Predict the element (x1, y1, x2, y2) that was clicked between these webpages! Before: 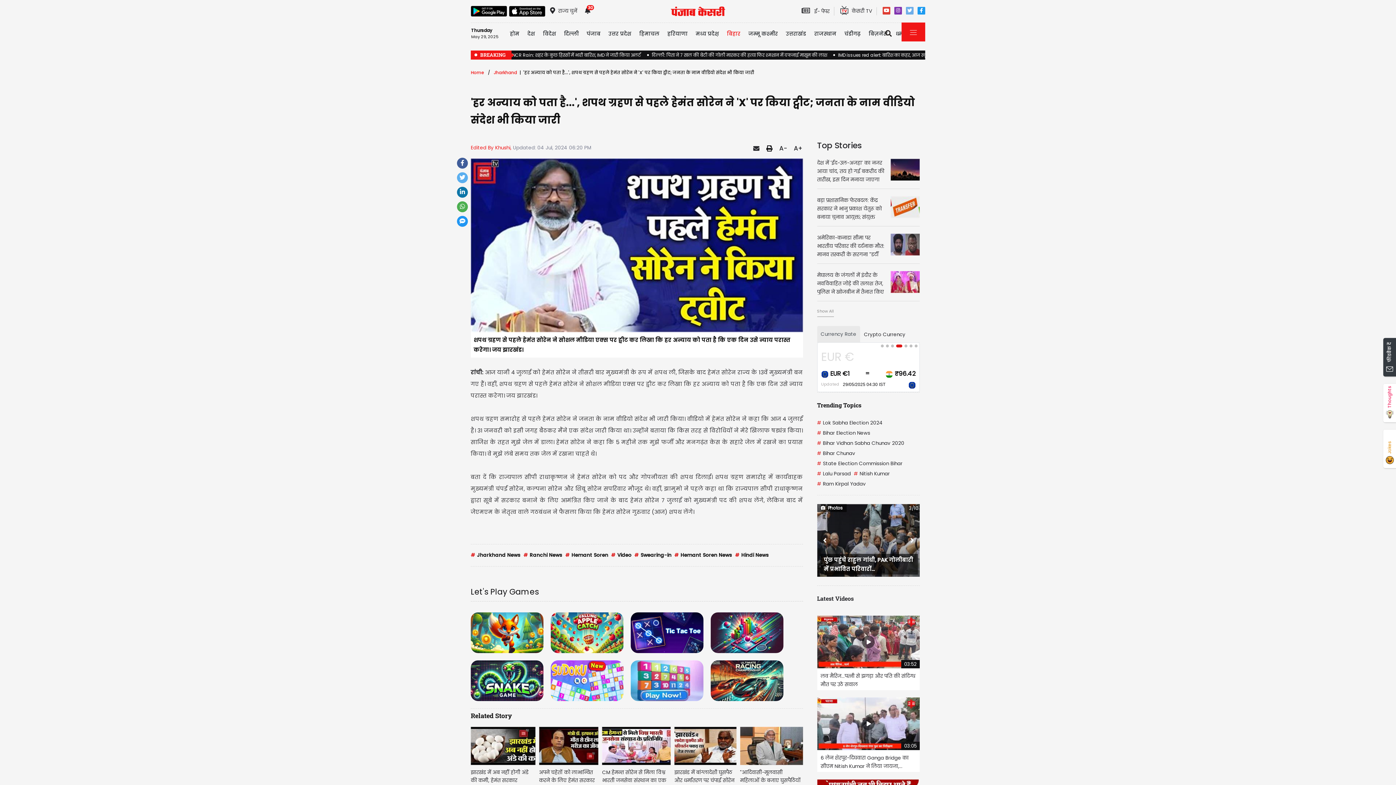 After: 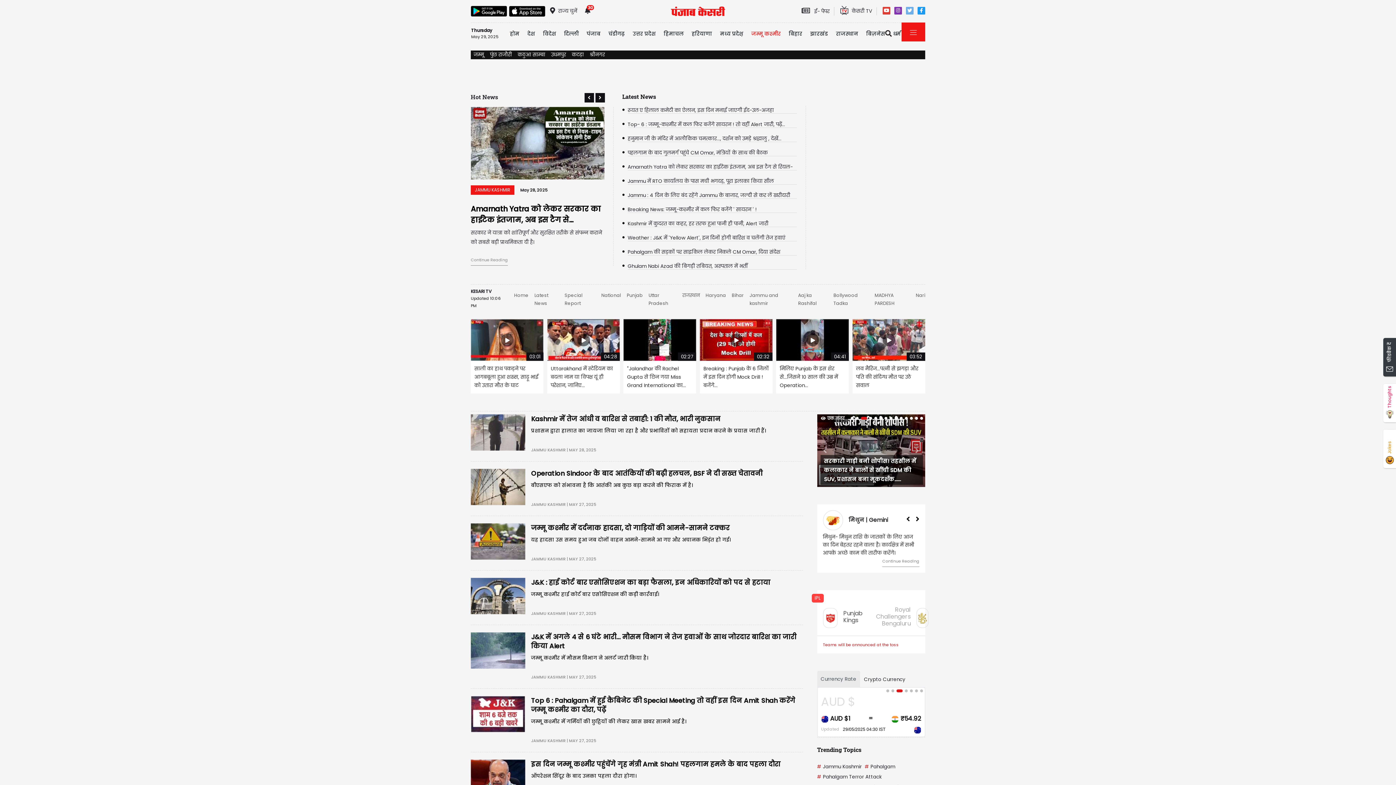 Action: label: जम्मू कश्मीर bbox: (745, 25, 781, 41)